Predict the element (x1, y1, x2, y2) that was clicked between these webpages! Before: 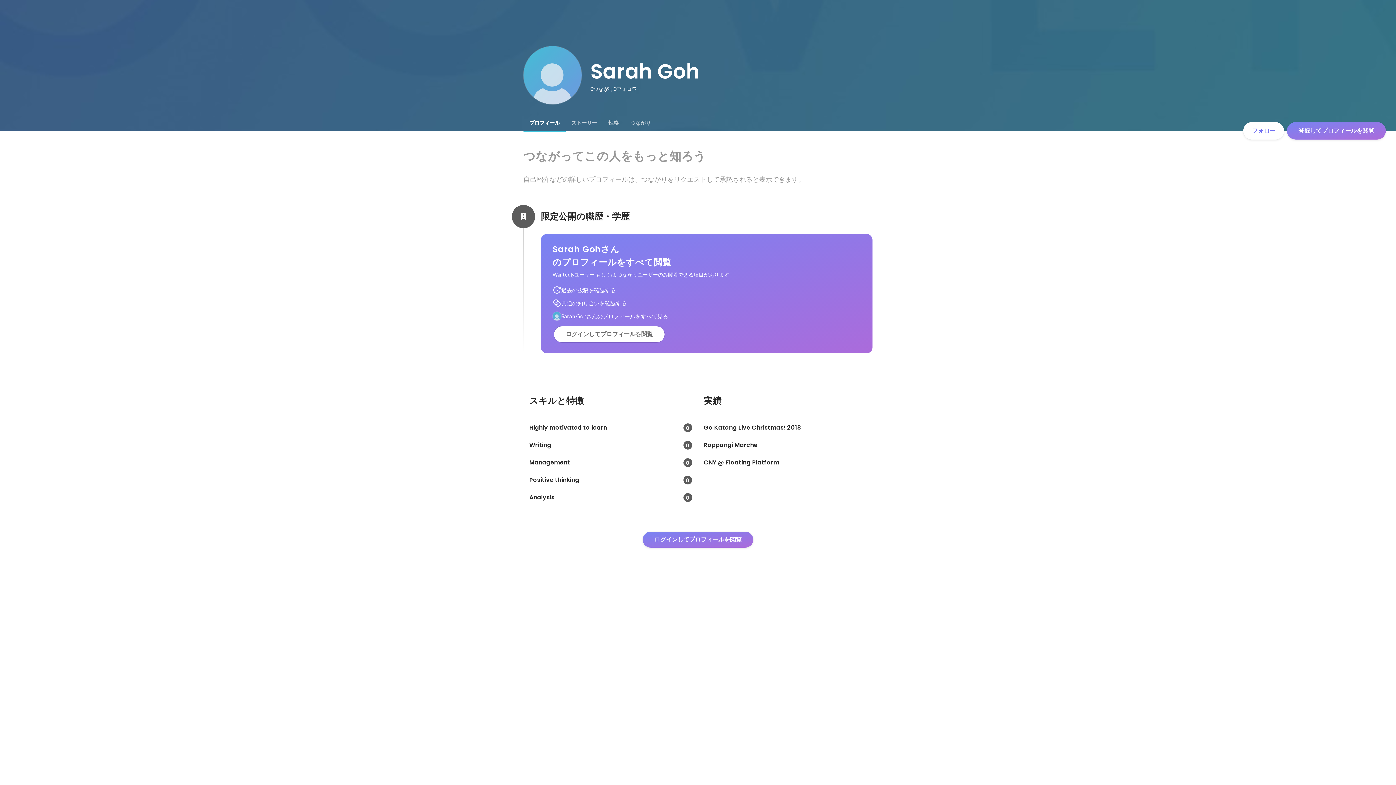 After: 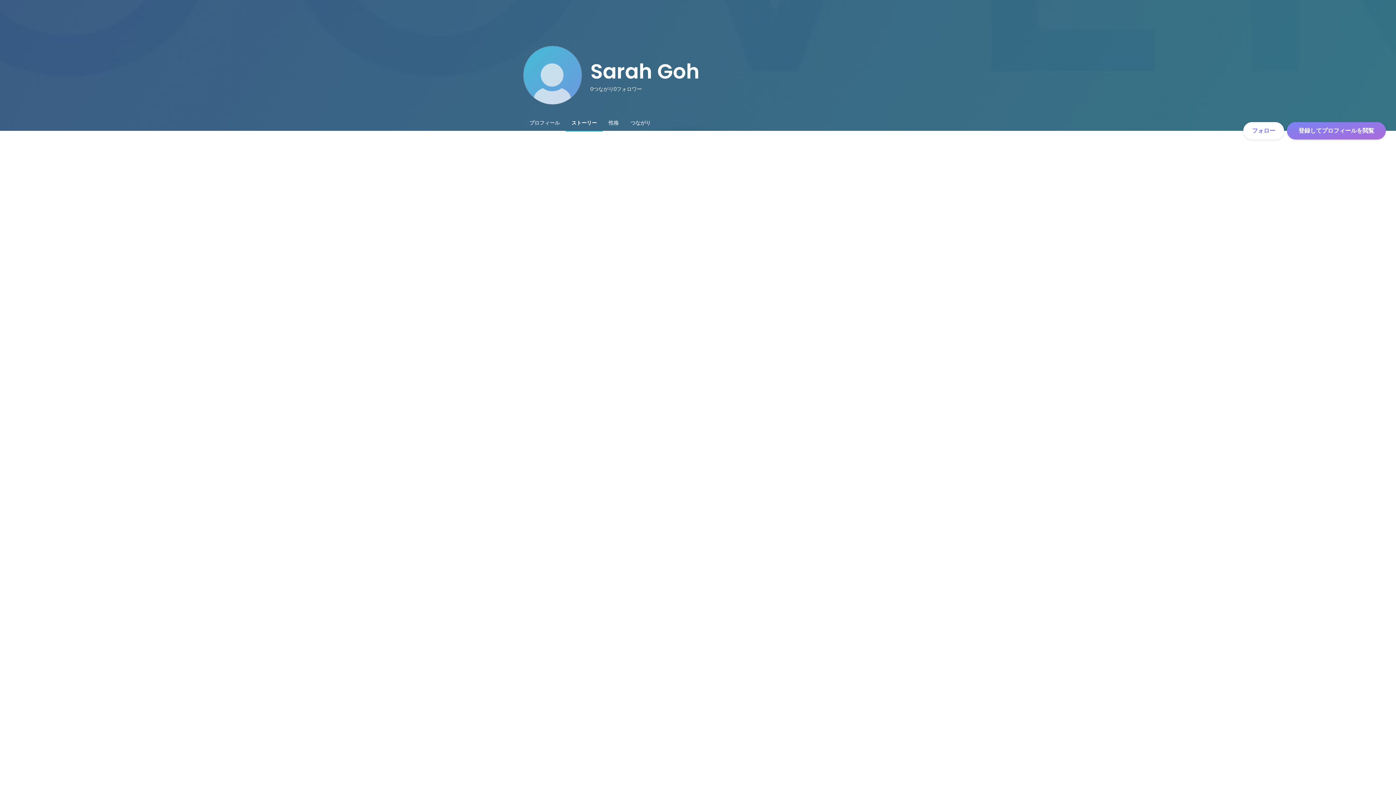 Action: bbox: (565, 114, 602, 130) label: ストーリー